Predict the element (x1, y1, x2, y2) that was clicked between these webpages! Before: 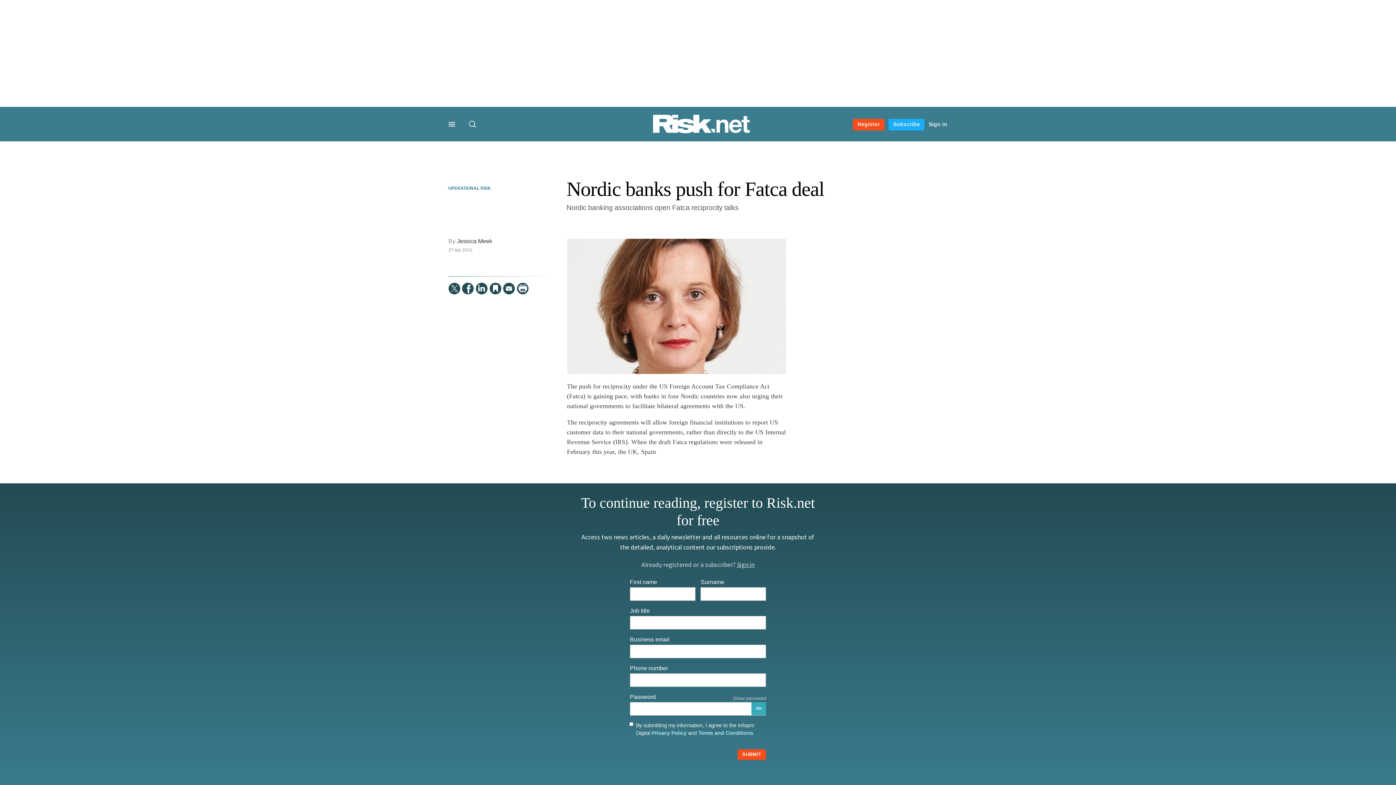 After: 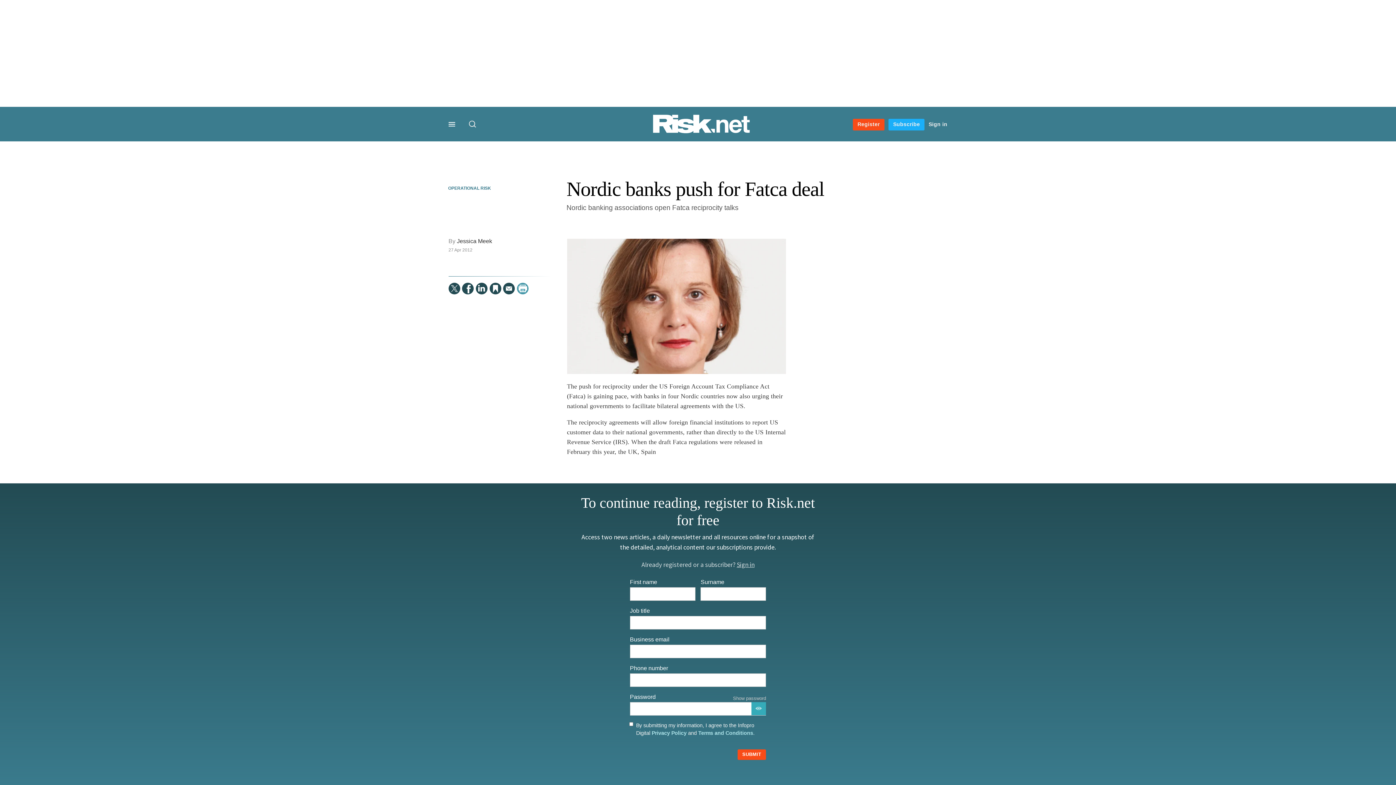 Action: bbox: (516, 282, 528, 294) label:  